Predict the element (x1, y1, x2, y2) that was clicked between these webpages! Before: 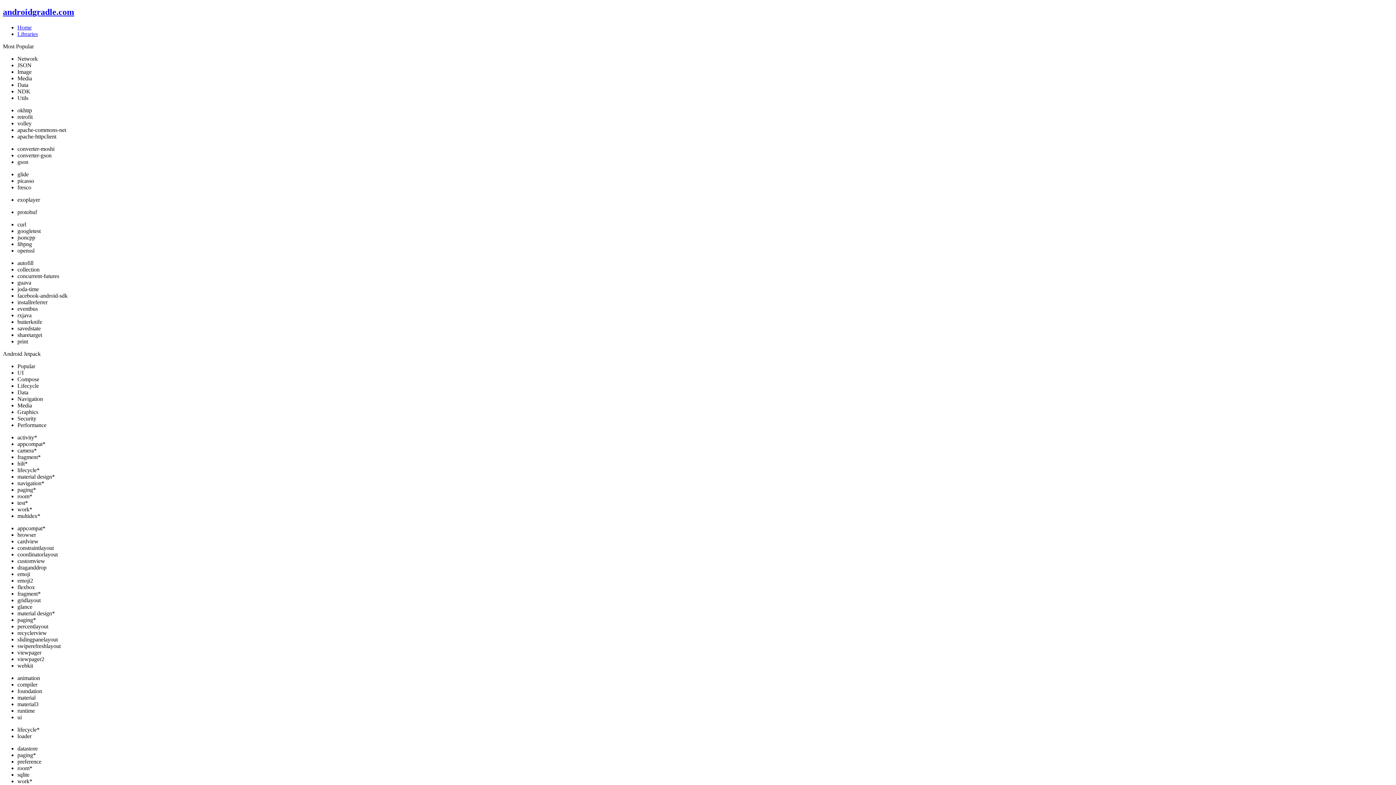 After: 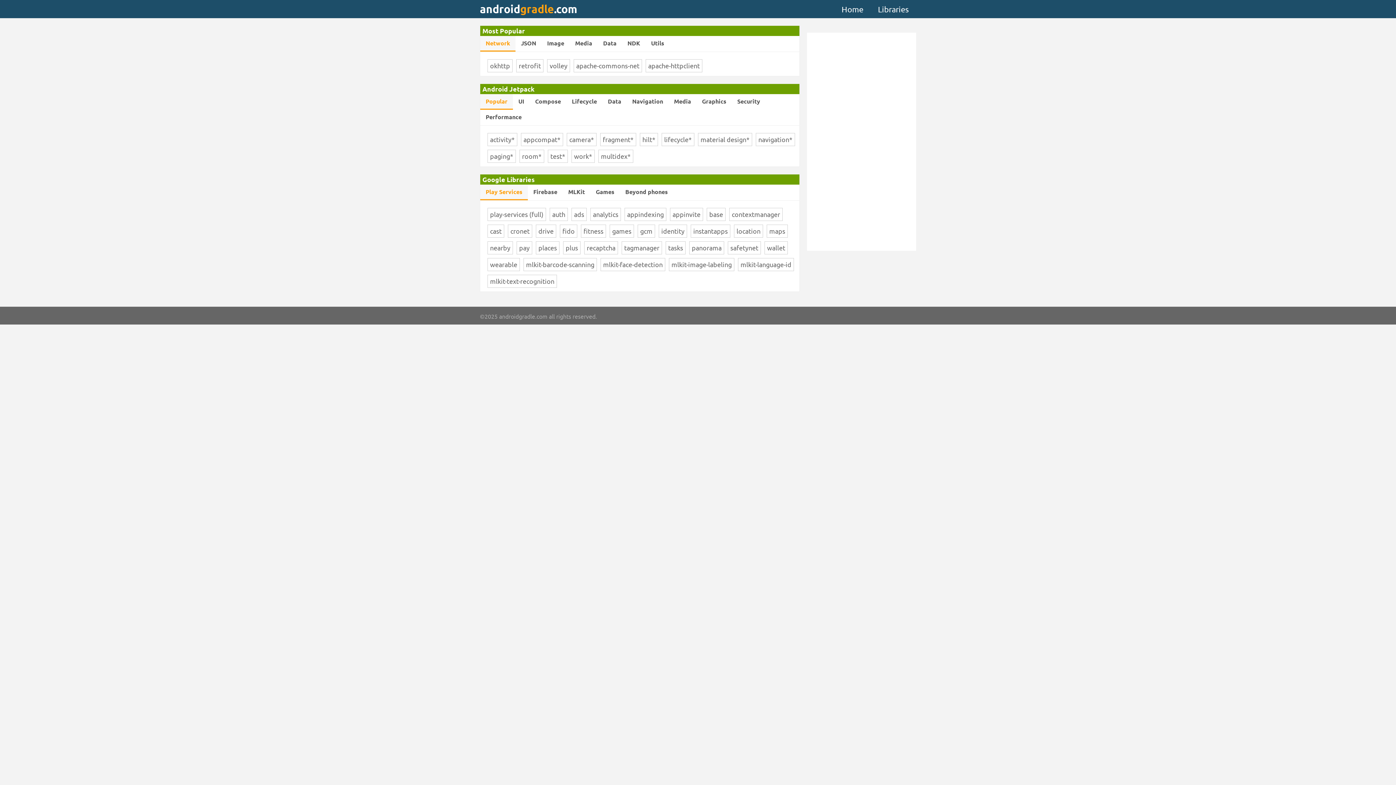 Action: bbox: (2, 7, 1393, 17) label: androidgradle.com